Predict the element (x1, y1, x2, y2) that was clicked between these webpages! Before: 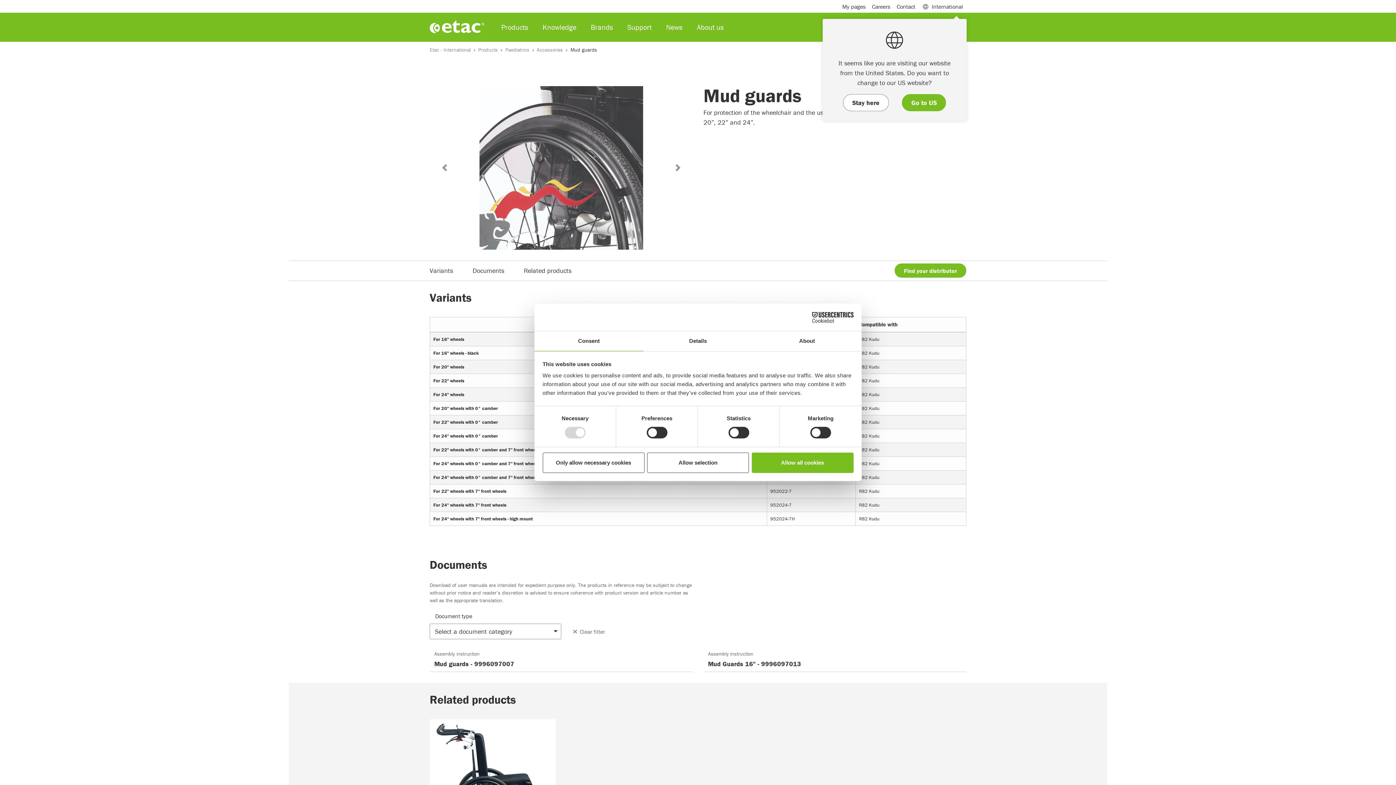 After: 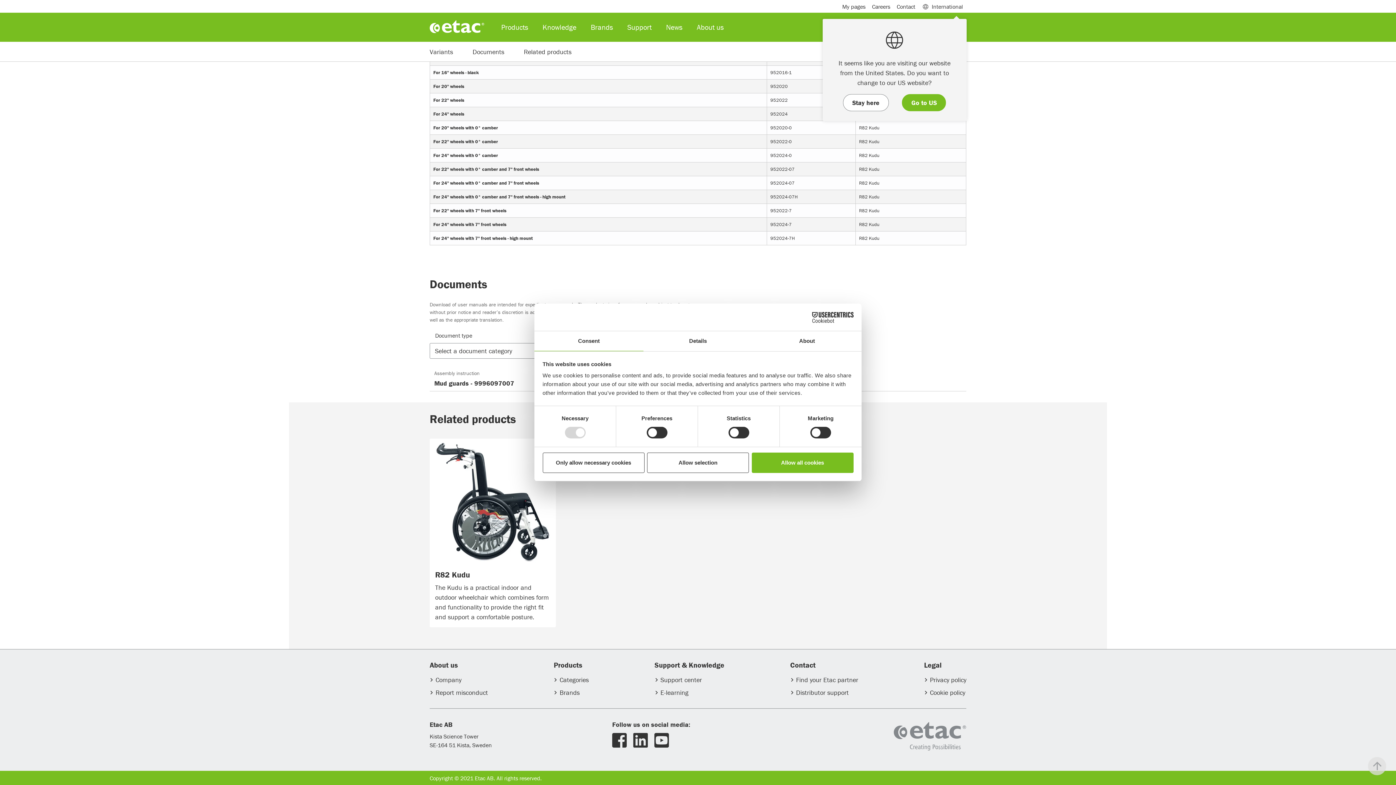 Action: bbox: (514, 262, 581, 278) label: Related products